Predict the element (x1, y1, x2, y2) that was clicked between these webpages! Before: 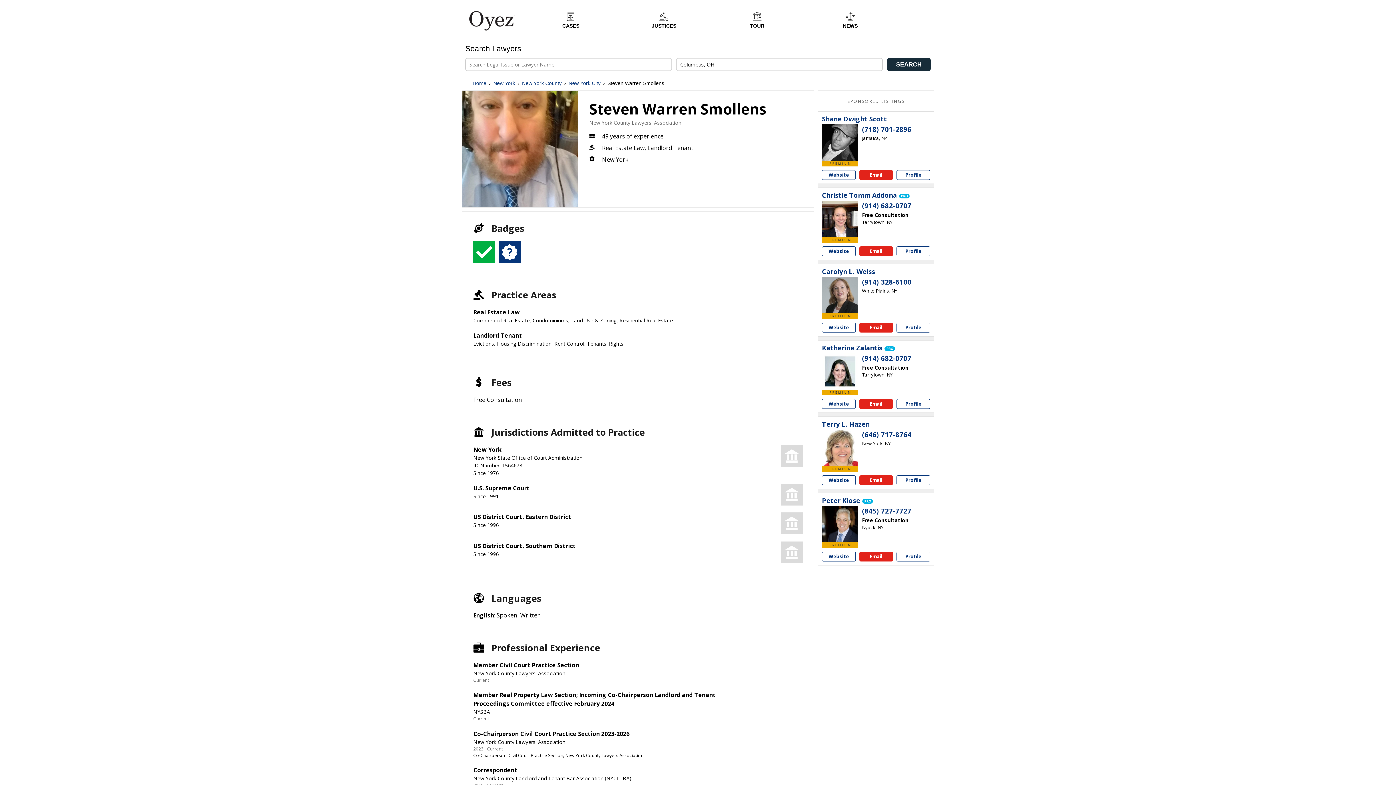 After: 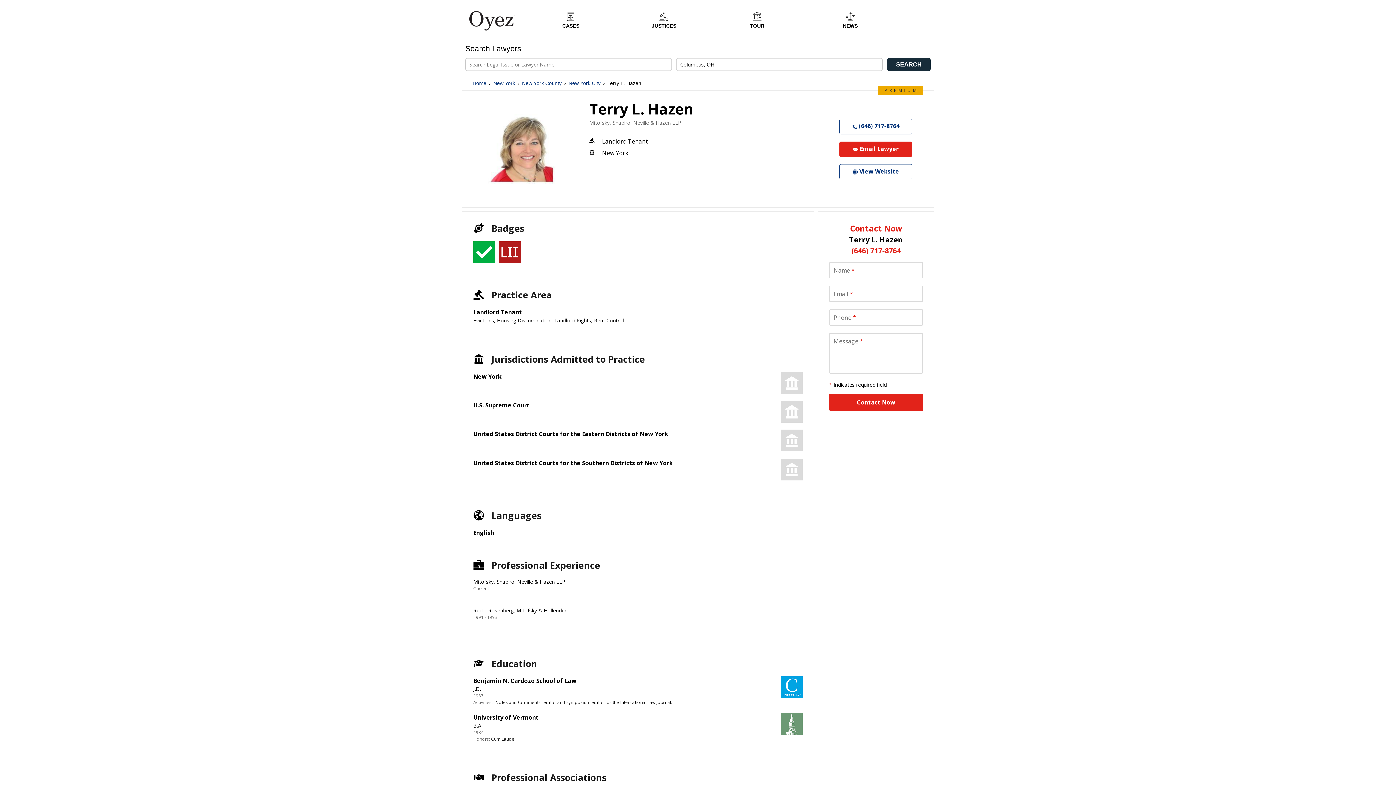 Action: bbox: (822, 429, 858, 466)